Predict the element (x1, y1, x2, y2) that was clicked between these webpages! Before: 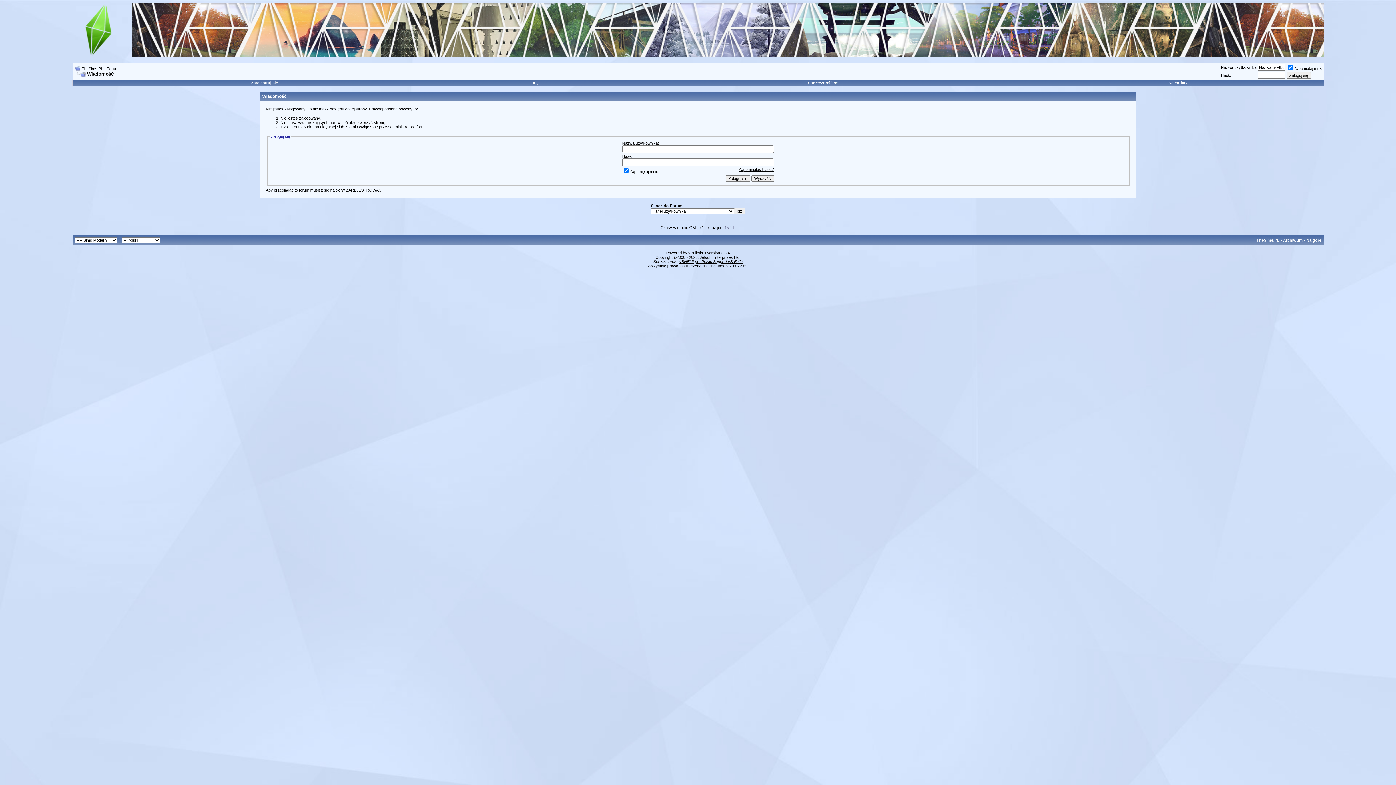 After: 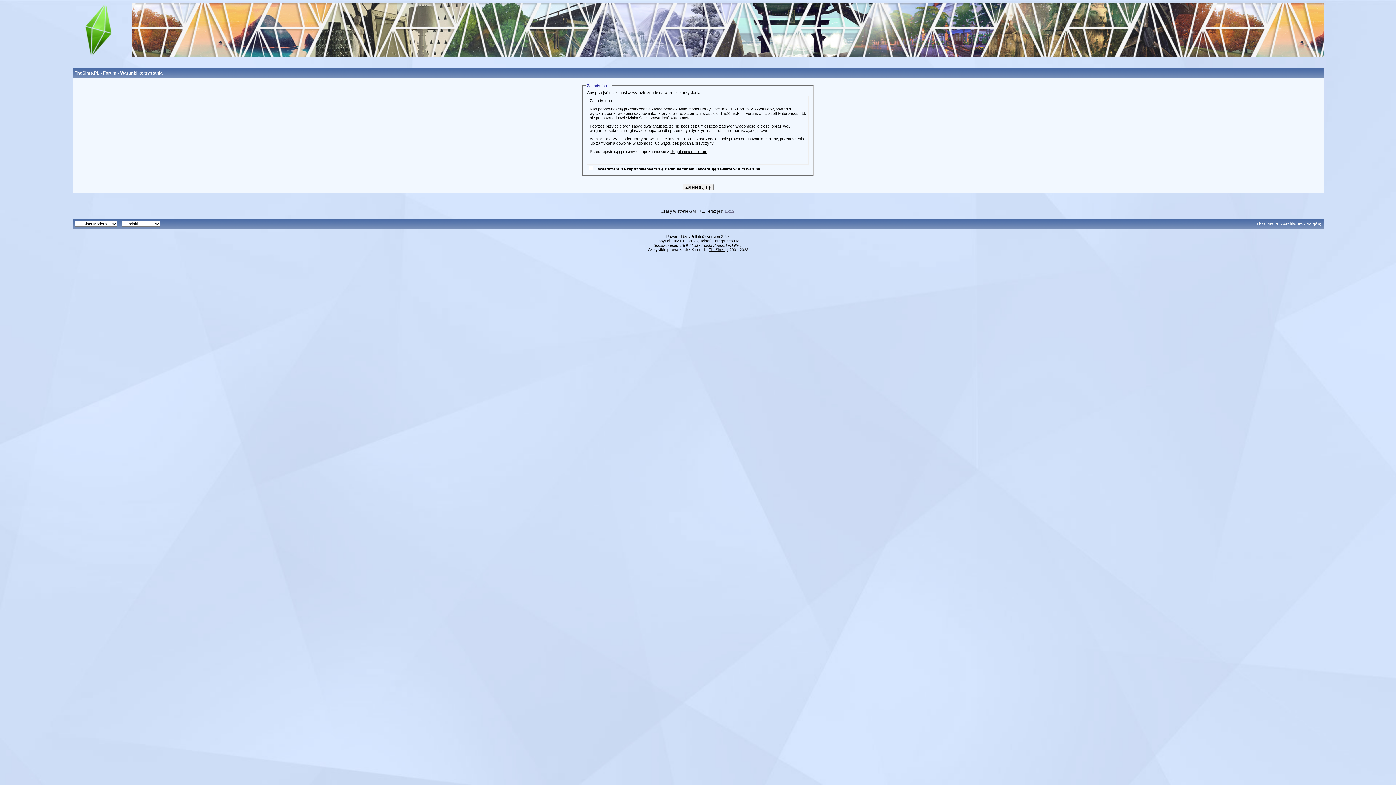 Action: label: Zarejestruj się bbox: (251, 80, 278, 85)